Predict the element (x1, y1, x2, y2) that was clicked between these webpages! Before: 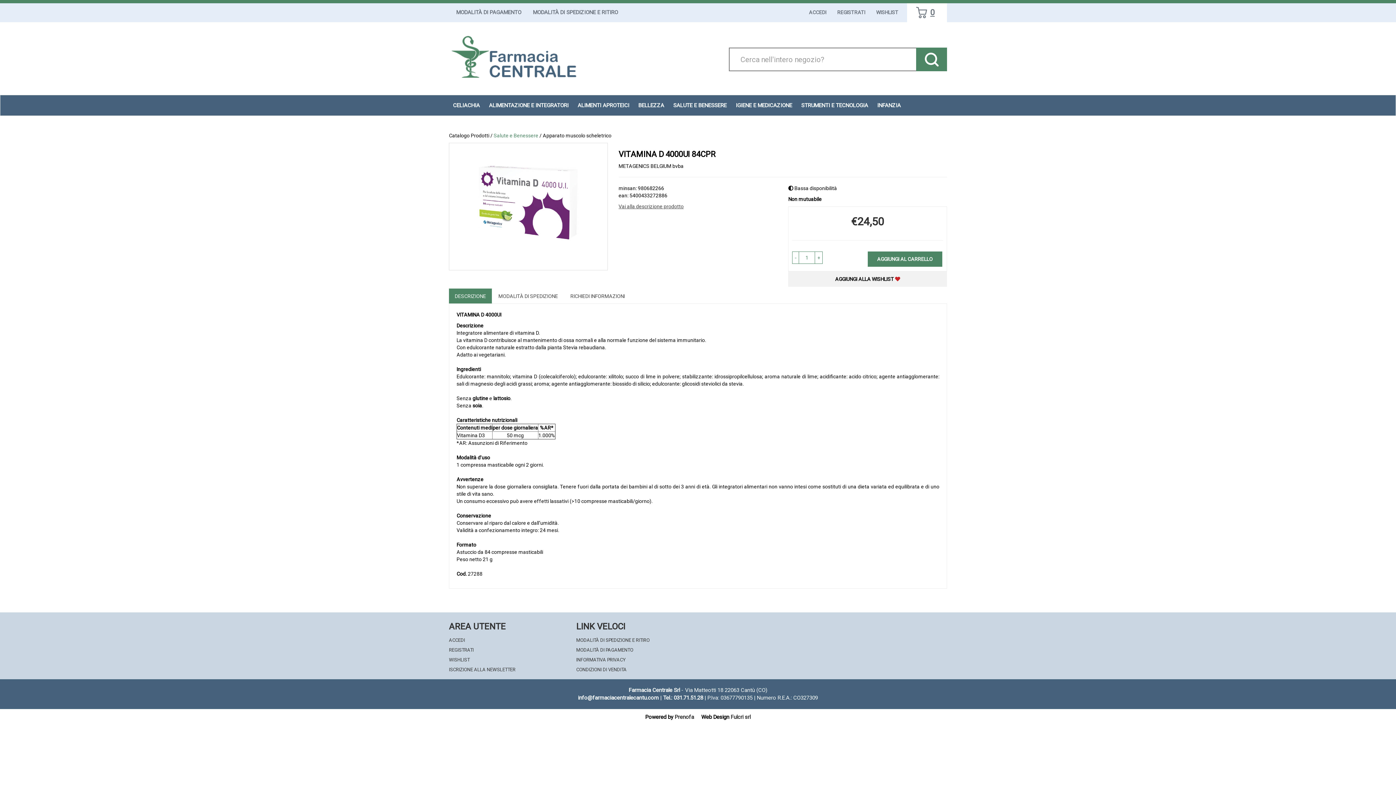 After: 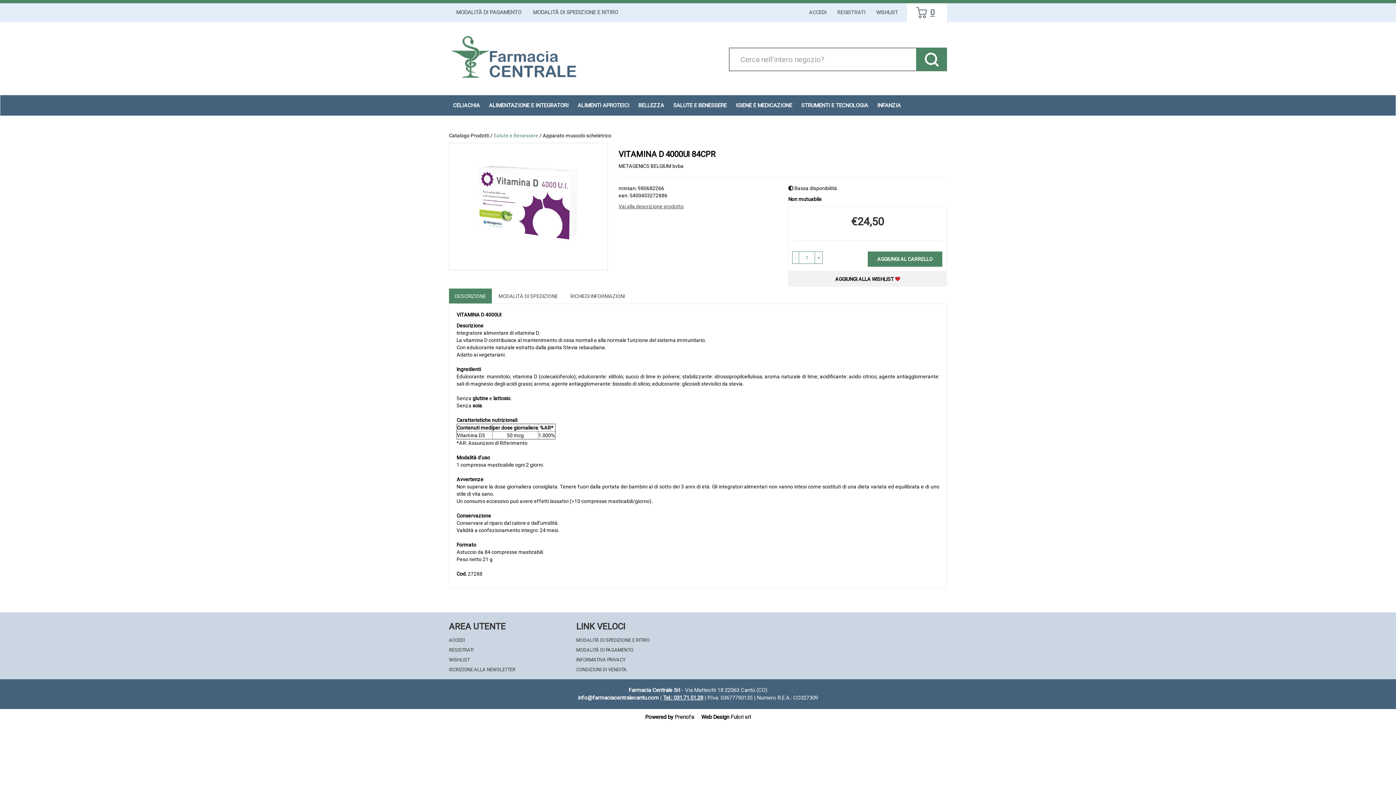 Action: bbox: (663, 694, 703, 701) label: Tel.: 031.71.51.28